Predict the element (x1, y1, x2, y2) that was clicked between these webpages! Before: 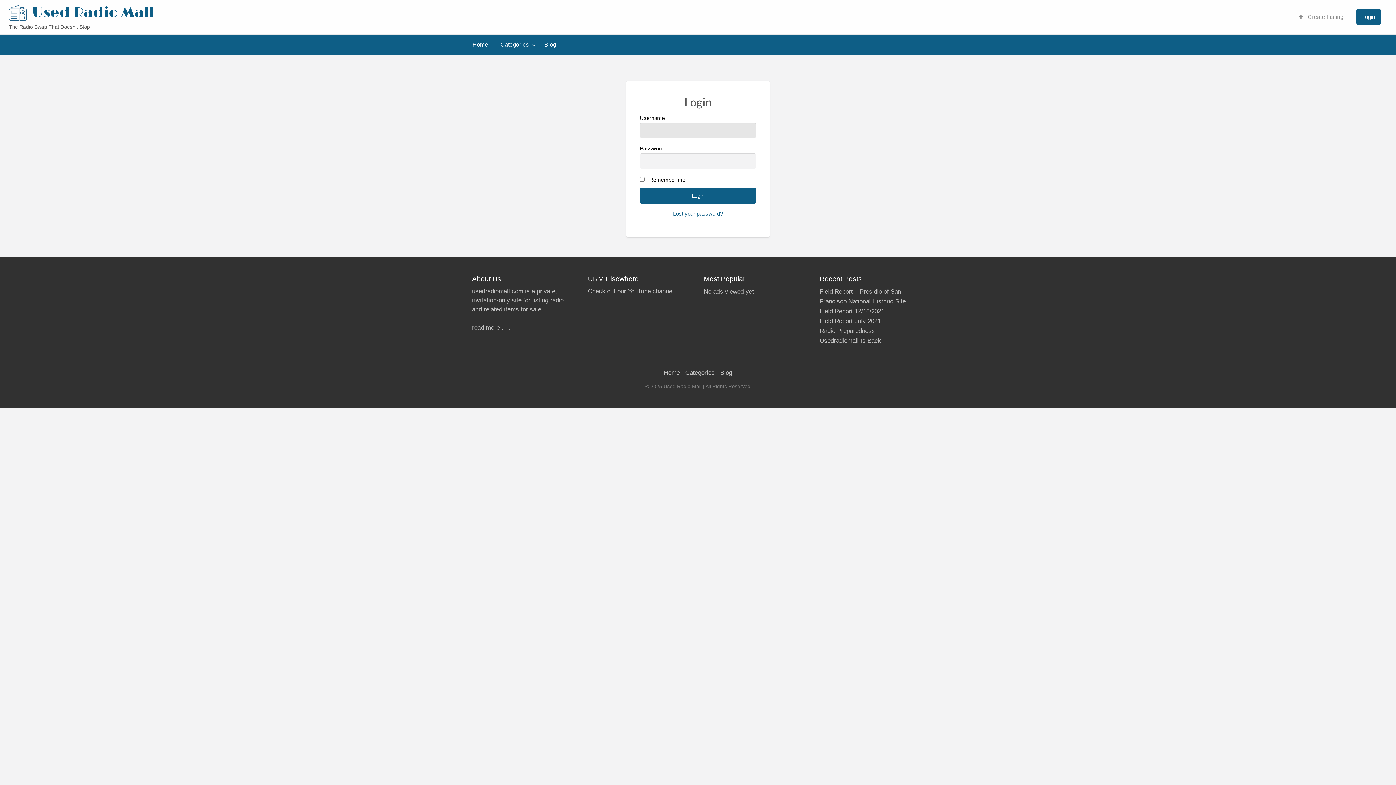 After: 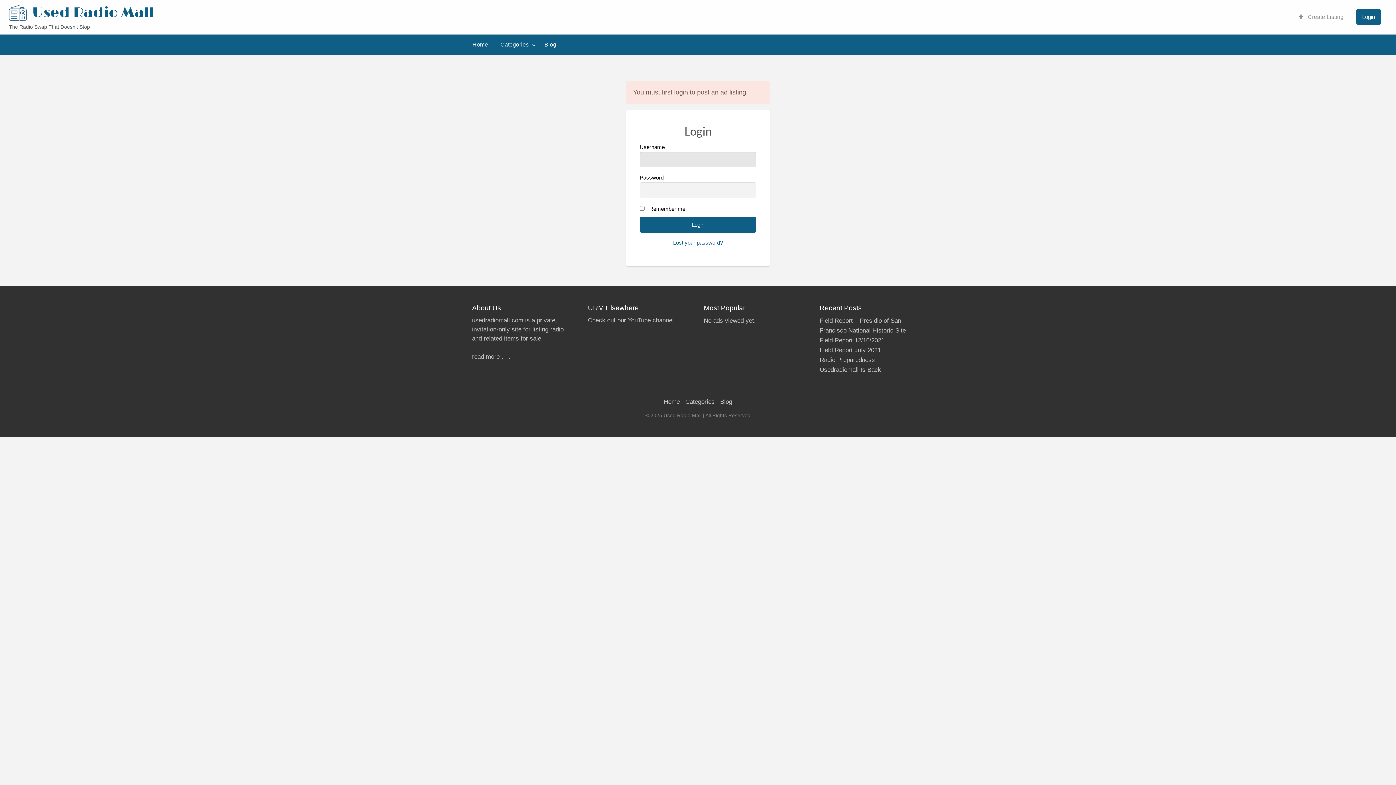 Action: label:  Create Listing bbox: (1292, 9, 1350, 24)